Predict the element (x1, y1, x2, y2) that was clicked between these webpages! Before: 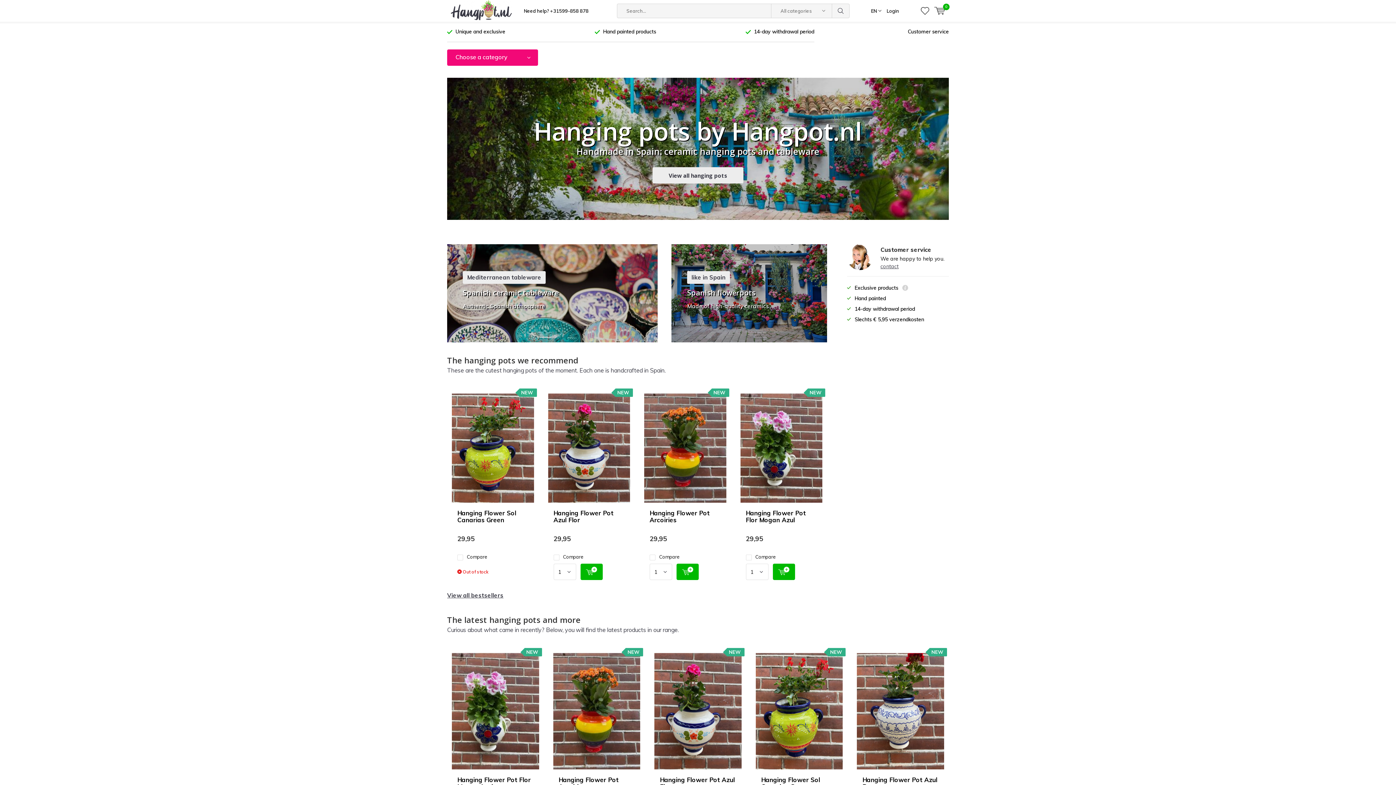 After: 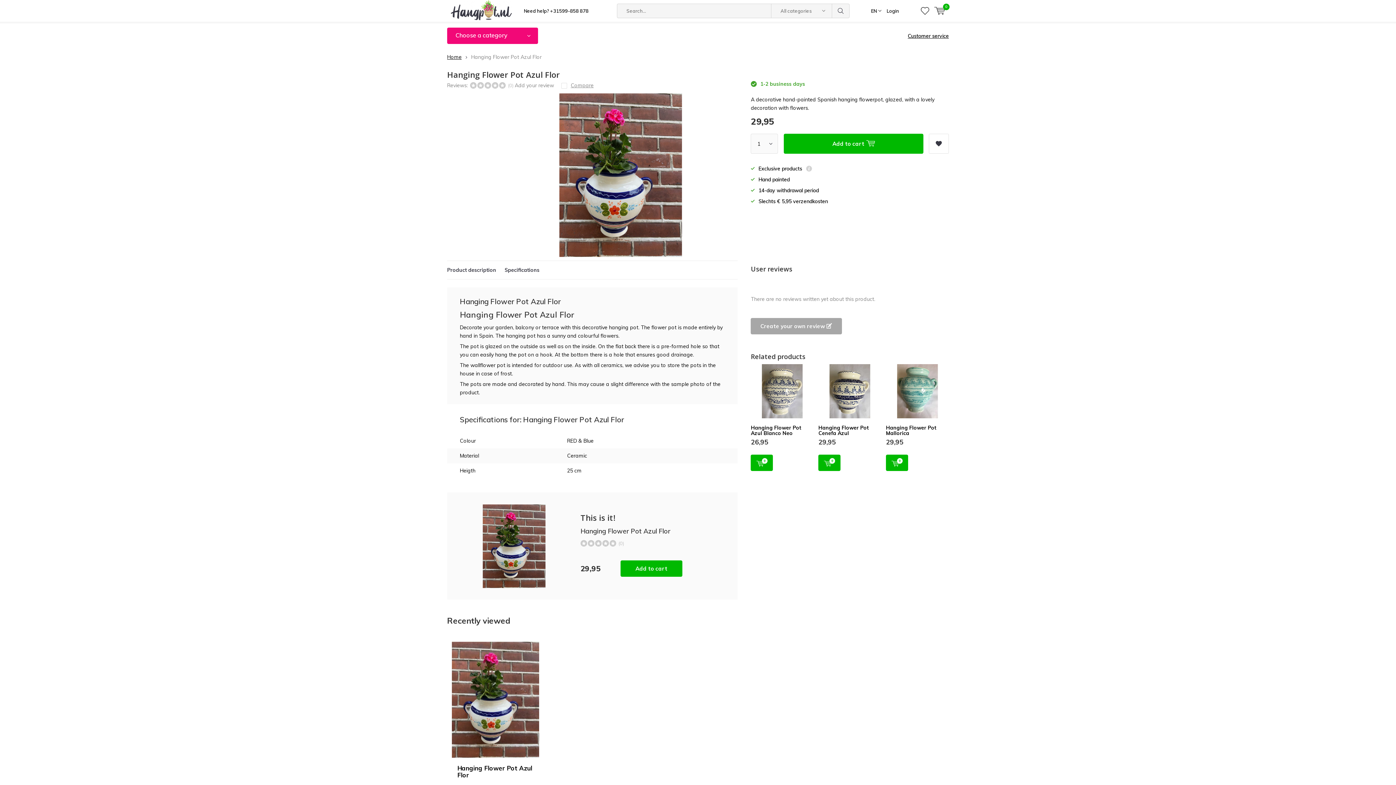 Action: label: Hanging Flower Pot Azul Flor bbox: (553, 509, 613, 524)